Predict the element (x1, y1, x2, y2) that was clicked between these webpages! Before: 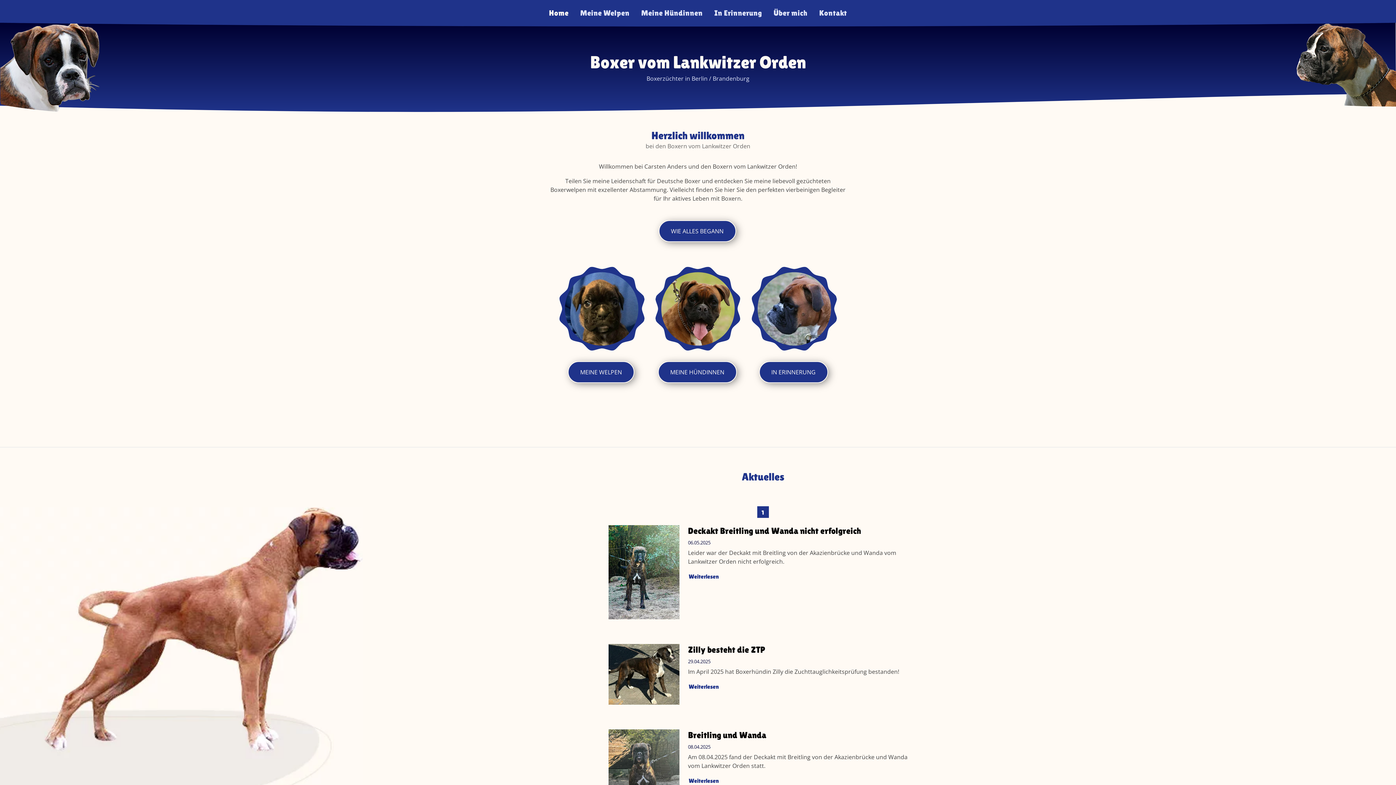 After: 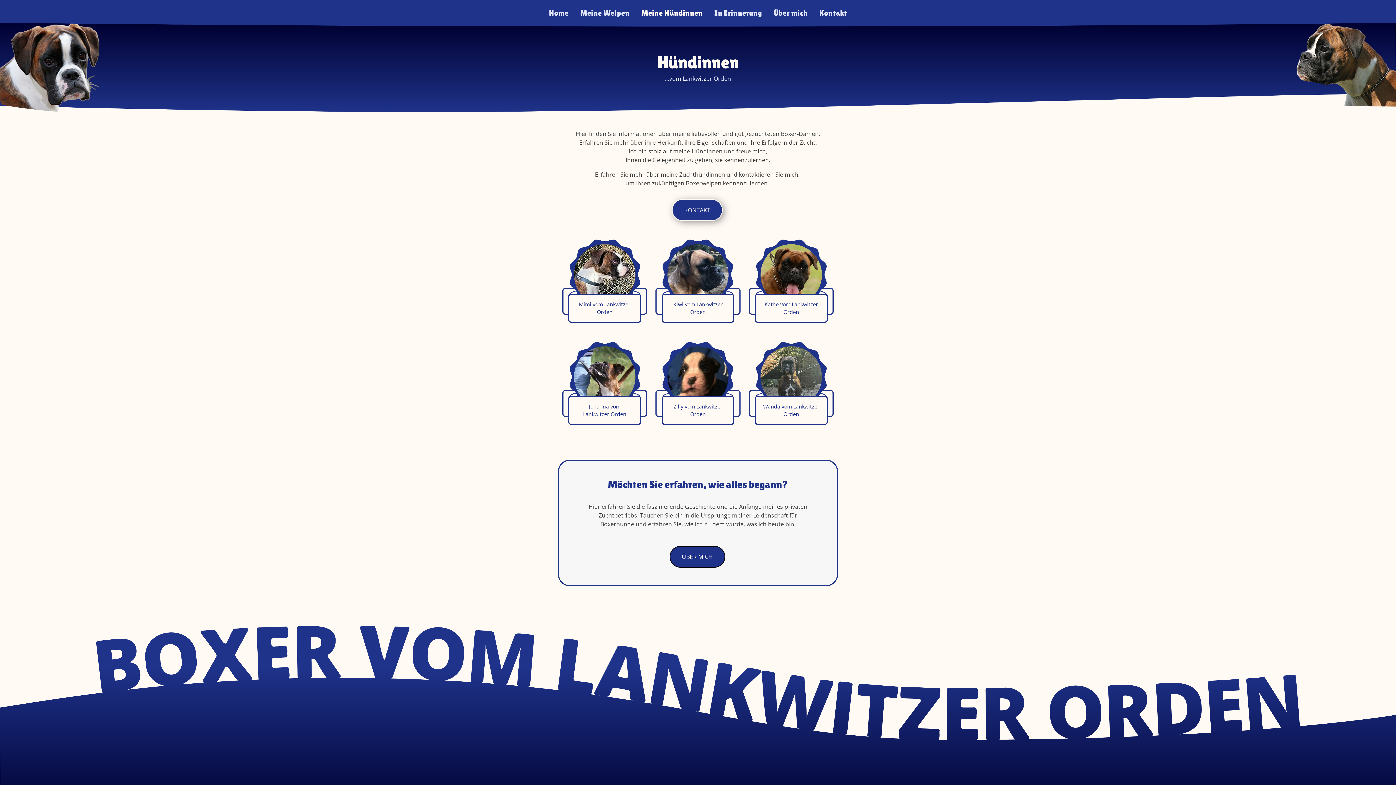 Action: bbox: (635, 4, 708, 21) label: Meine Hündinnen